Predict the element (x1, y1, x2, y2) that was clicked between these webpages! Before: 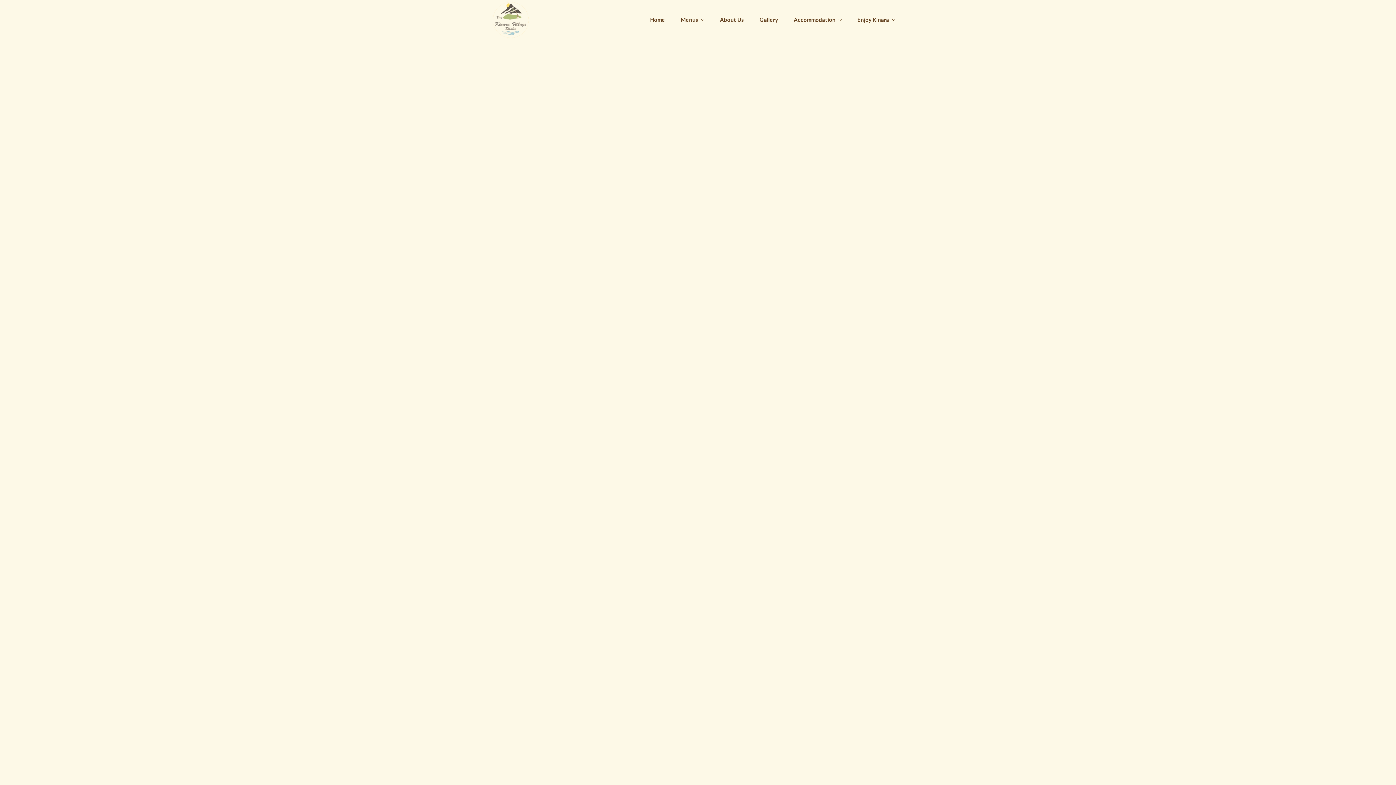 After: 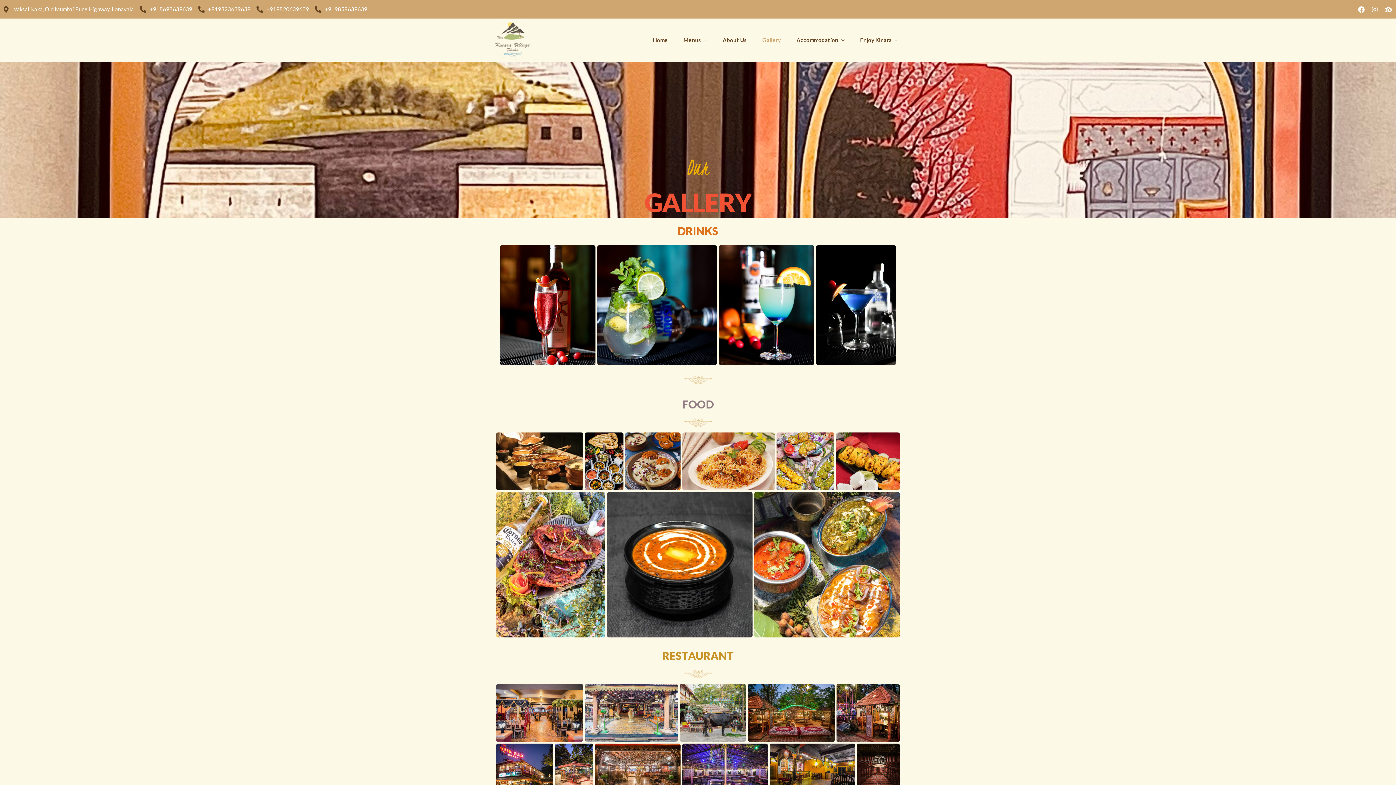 Action: label: Gallery bbox: (759, 14, 778, 24)